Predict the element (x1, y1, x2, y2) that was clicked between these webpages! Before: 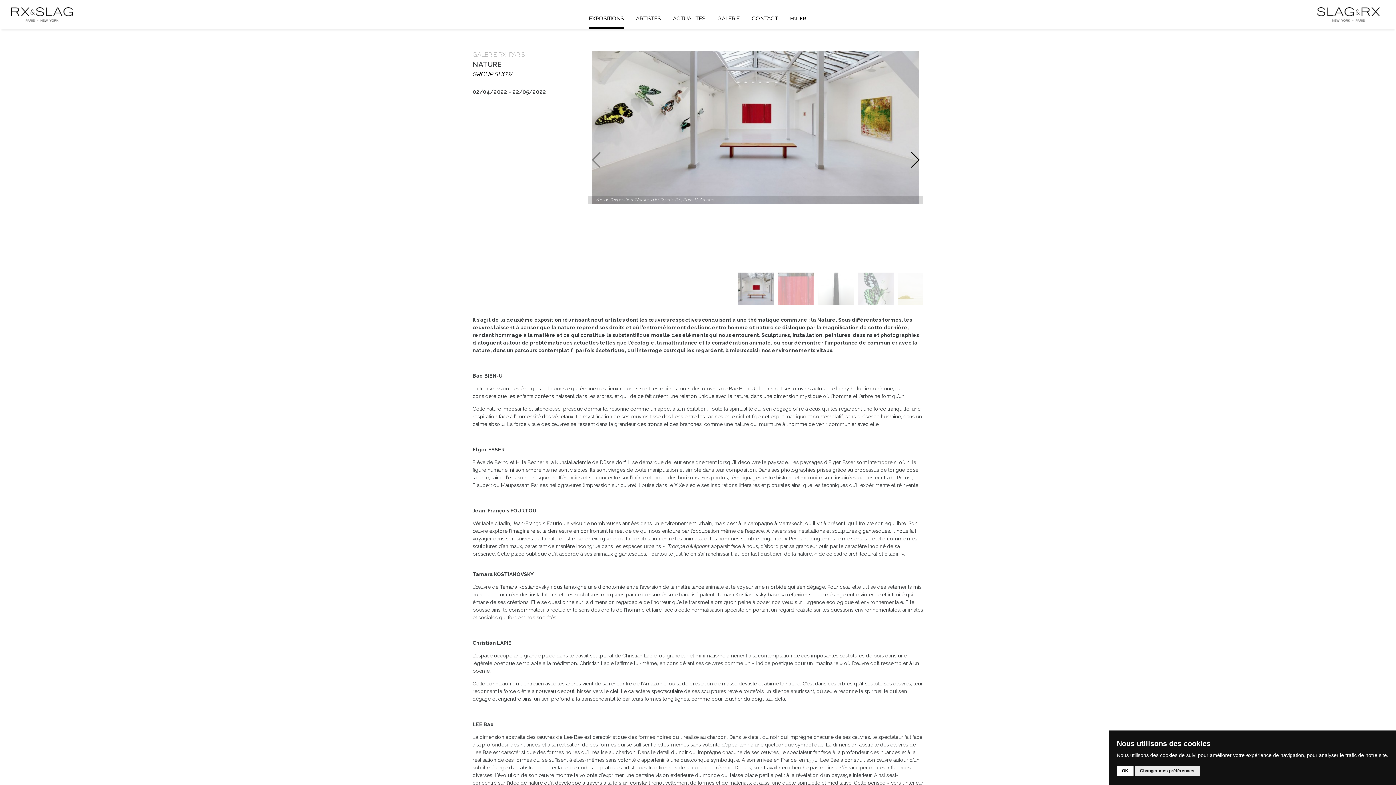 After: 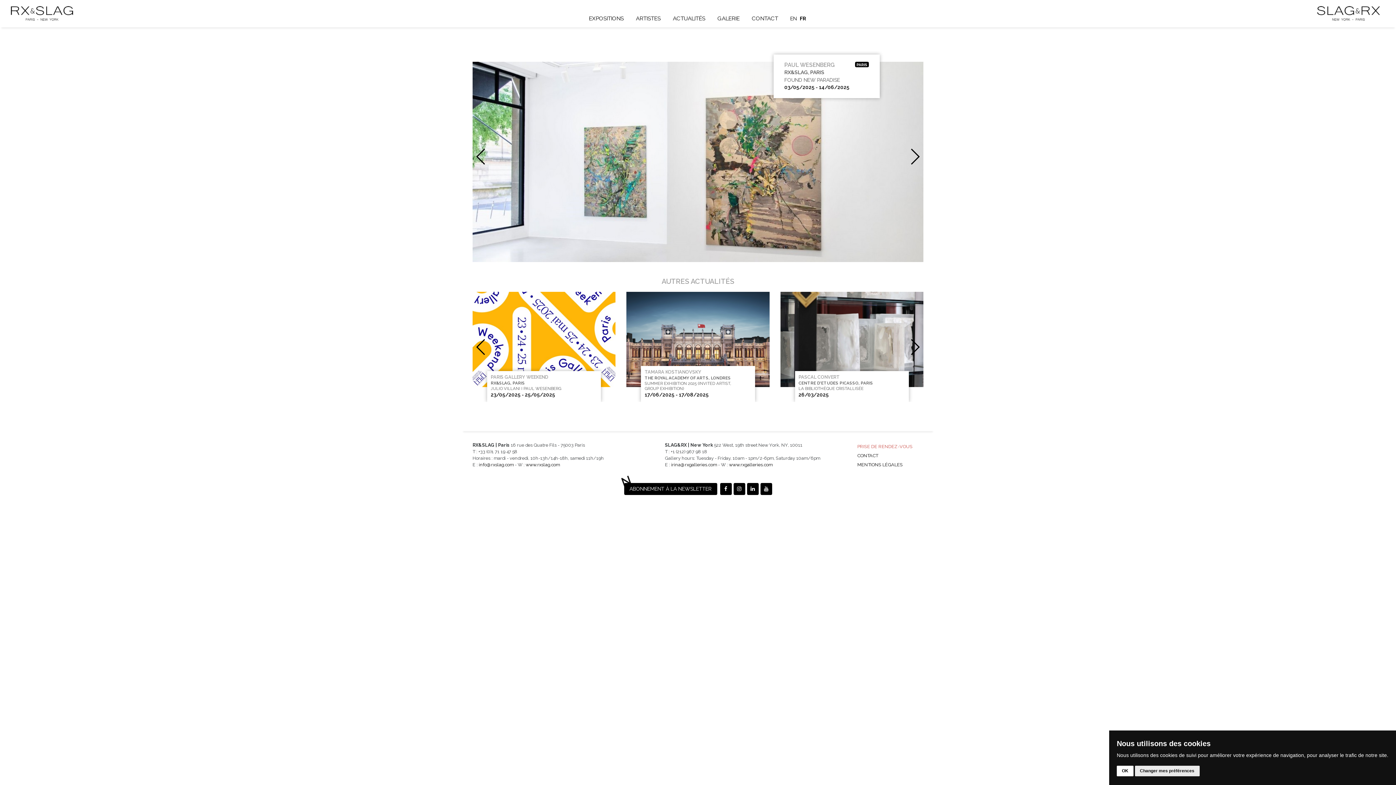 Action: bbox: (10, 3, 73, 25)